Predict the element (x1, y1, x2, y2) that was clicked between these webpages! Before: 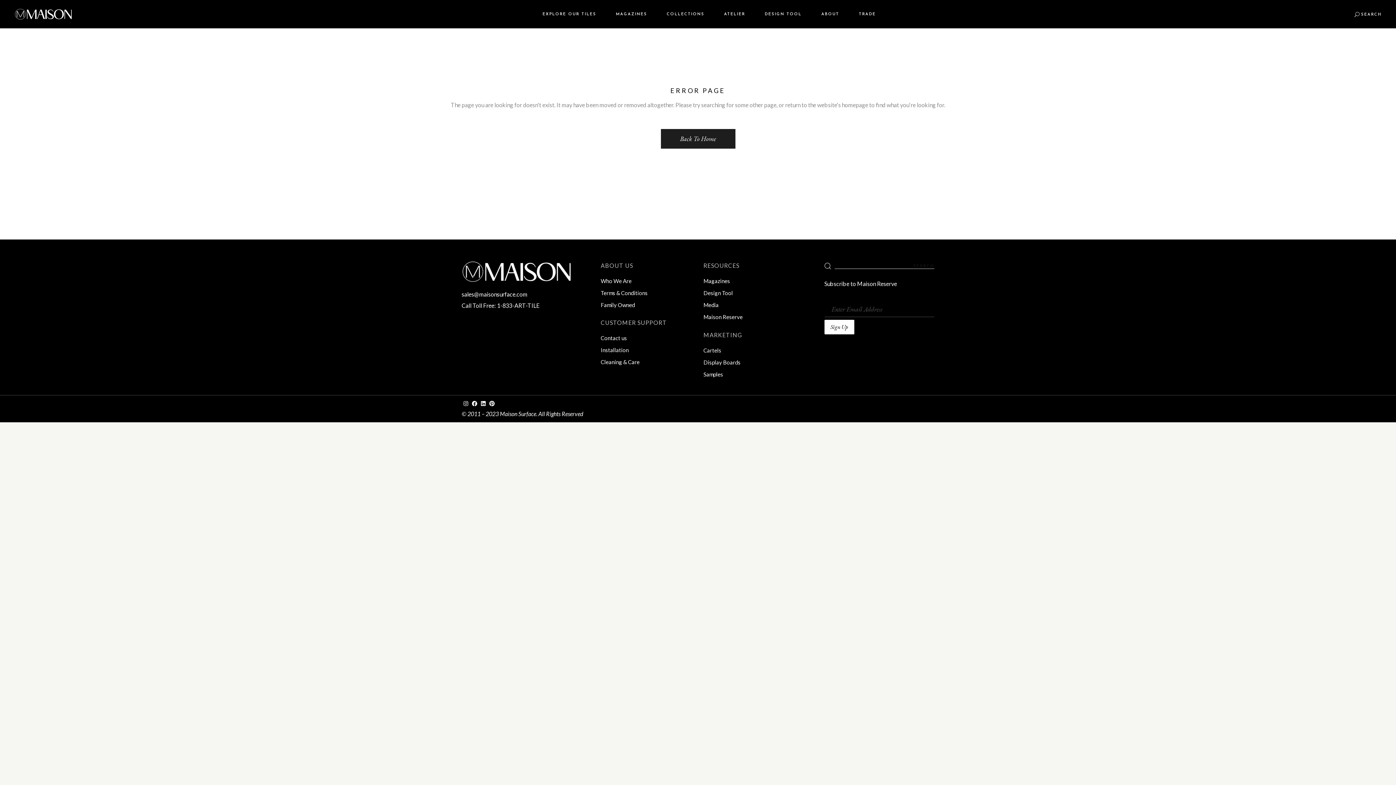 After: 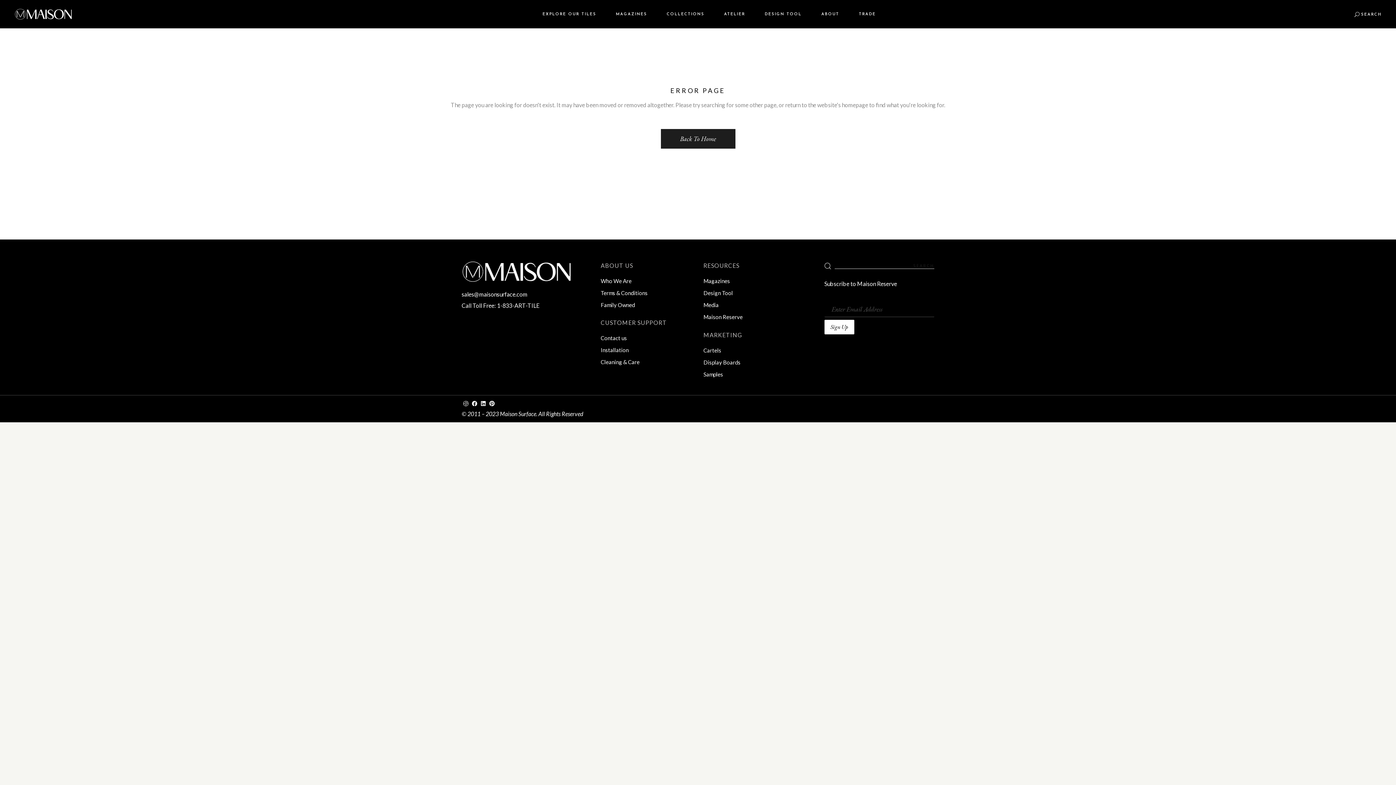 Action: bbox: (463, 401, 468, 406)